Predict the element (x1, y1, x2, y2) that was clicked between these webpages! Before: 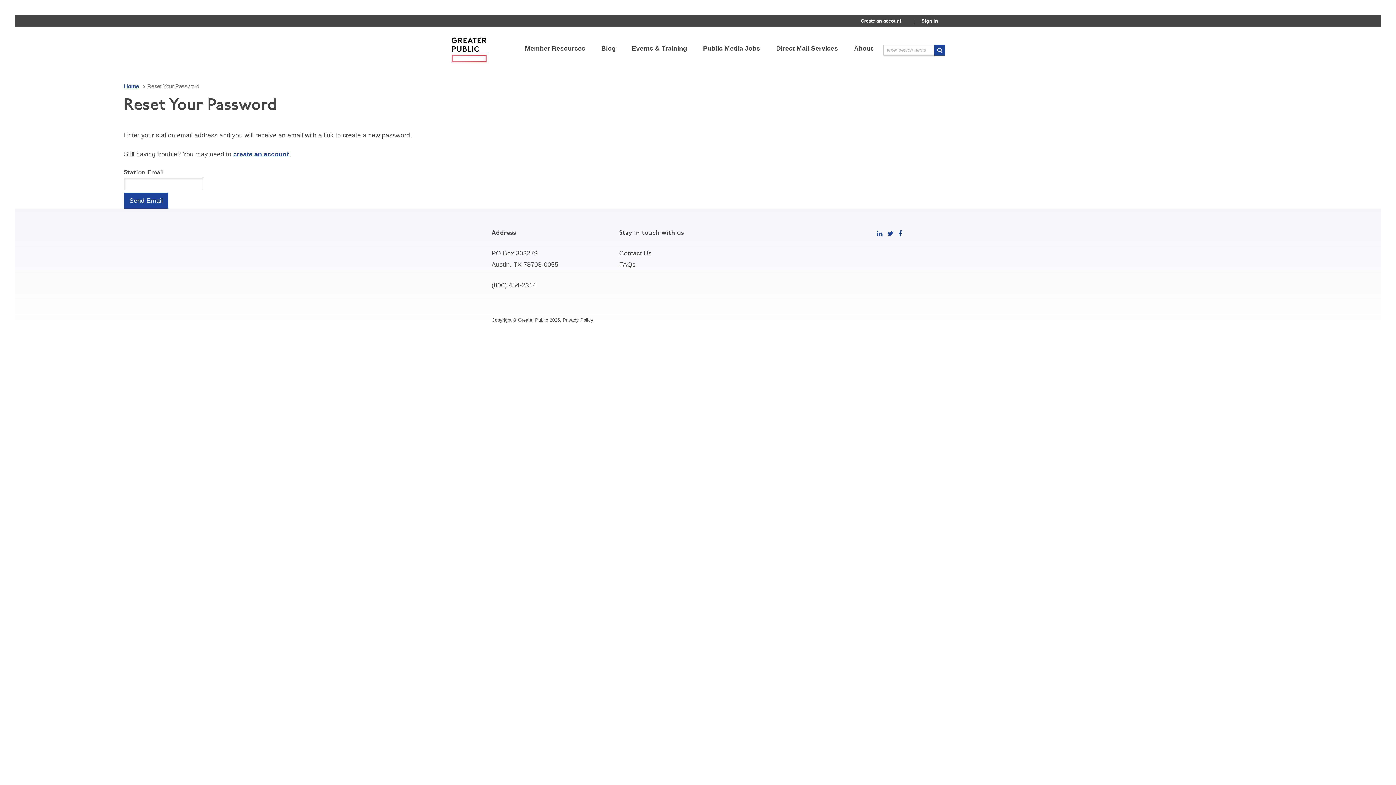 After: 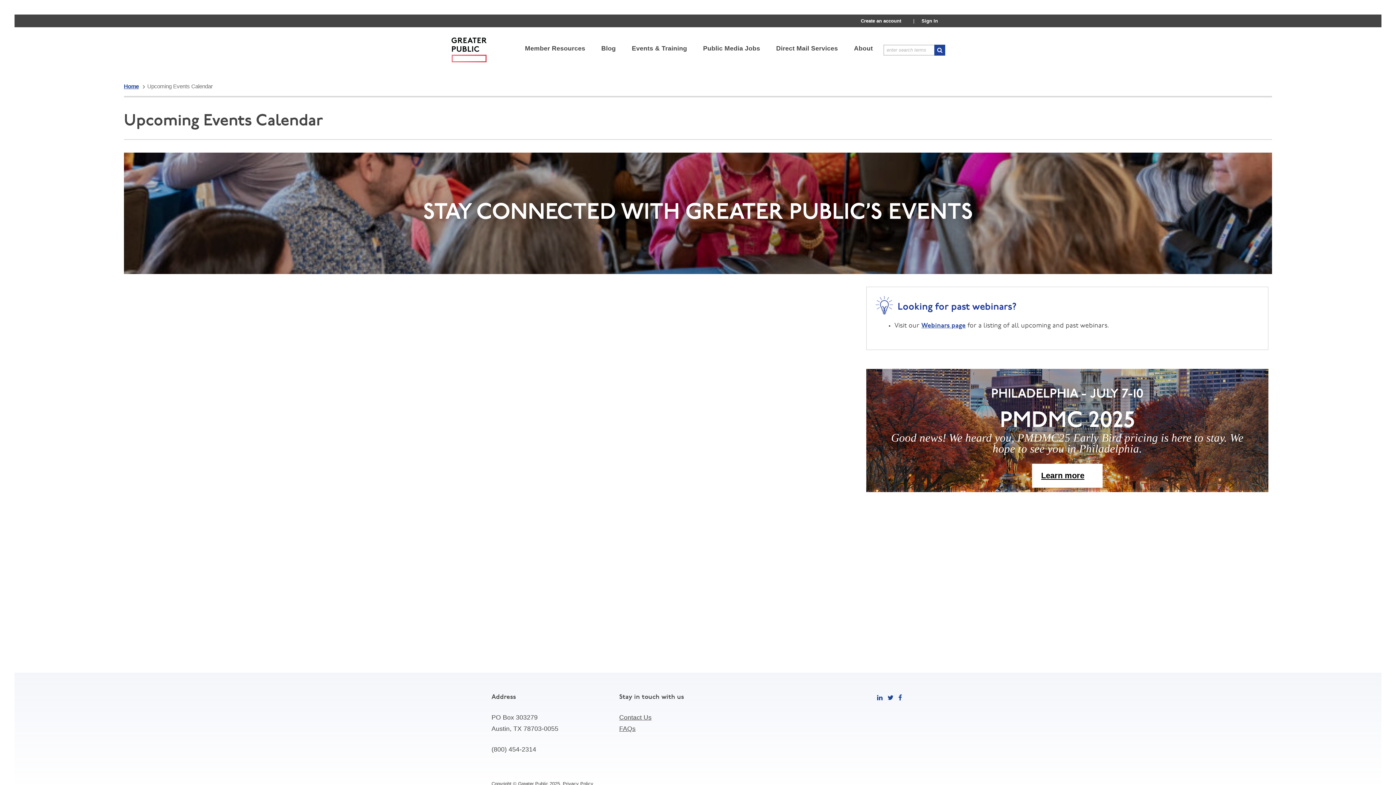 Action: label: Events & Training bbox: (632, 43, 687, 53)